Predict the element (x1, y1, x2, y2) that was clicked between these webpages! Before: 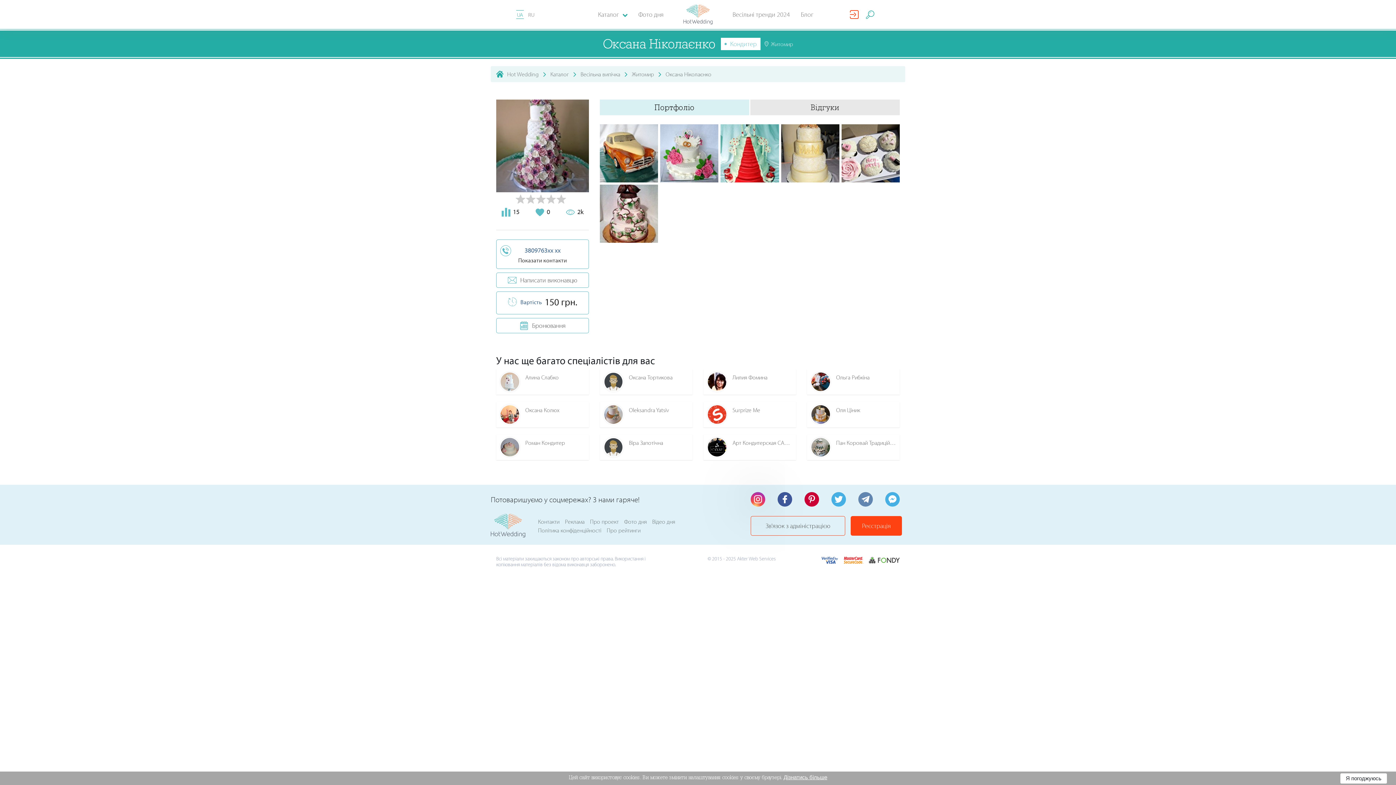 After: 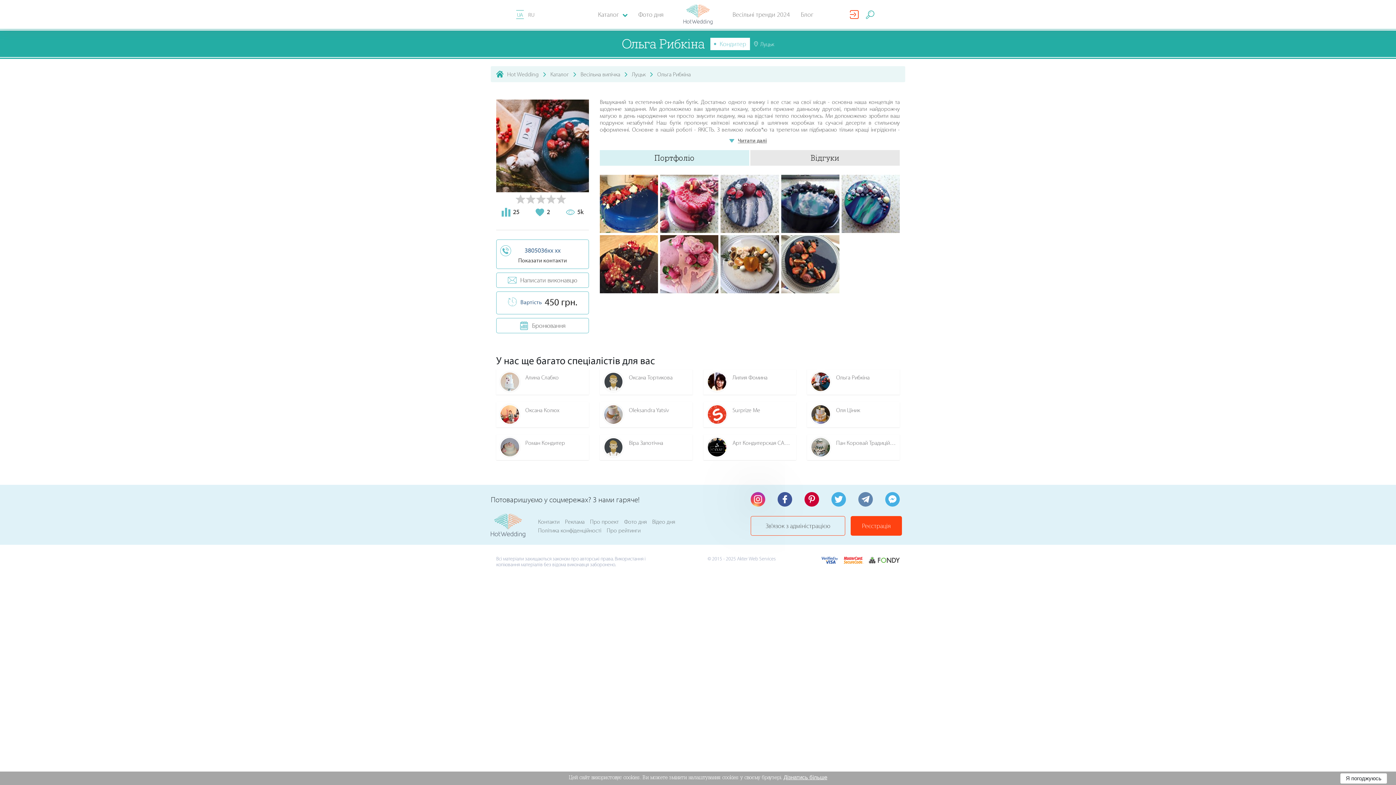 Action: label: Ольга Рибкіна bbox: (807, 369, 900, 394)